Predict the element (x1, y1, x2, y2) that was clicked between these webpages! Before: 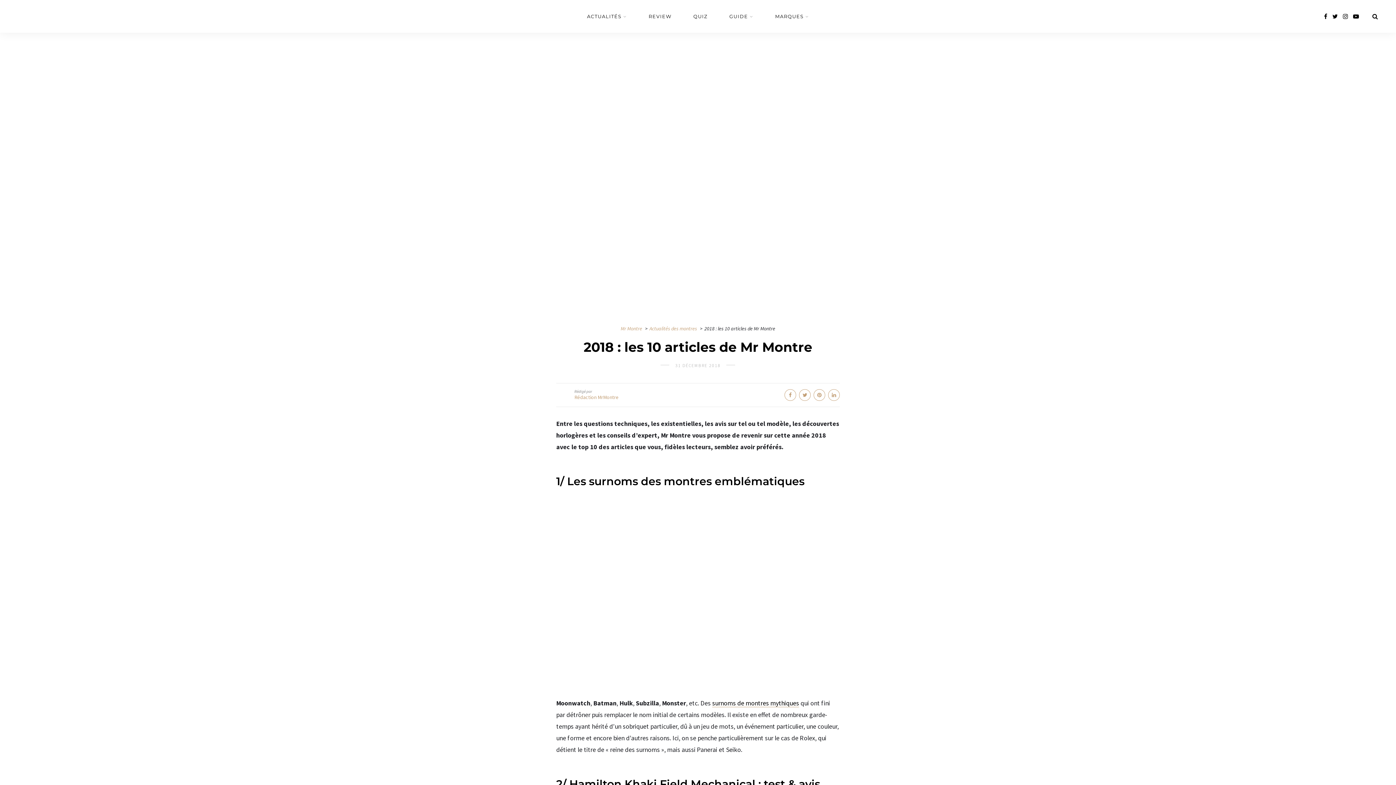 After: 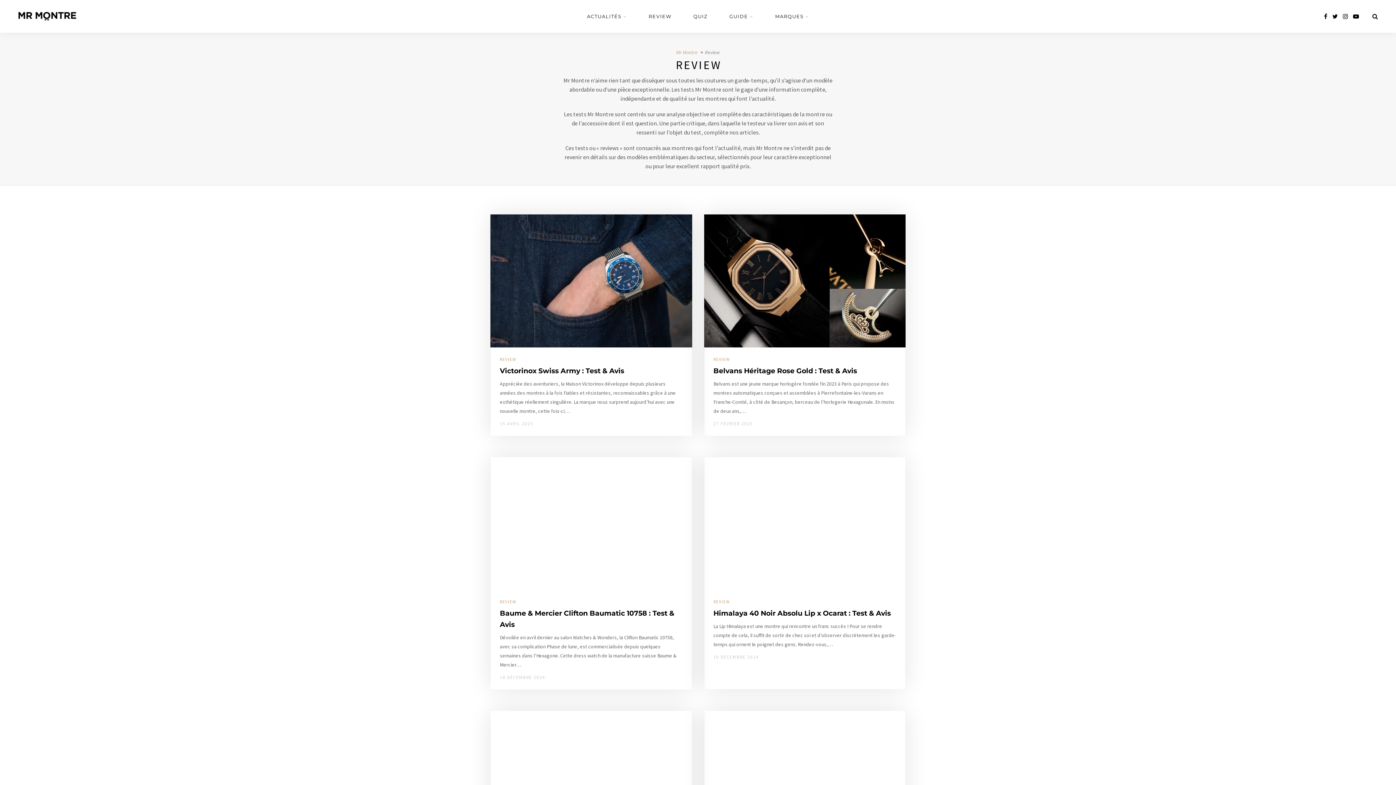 Action: bbox: (648, 0, 671, 32) label: REVIEW